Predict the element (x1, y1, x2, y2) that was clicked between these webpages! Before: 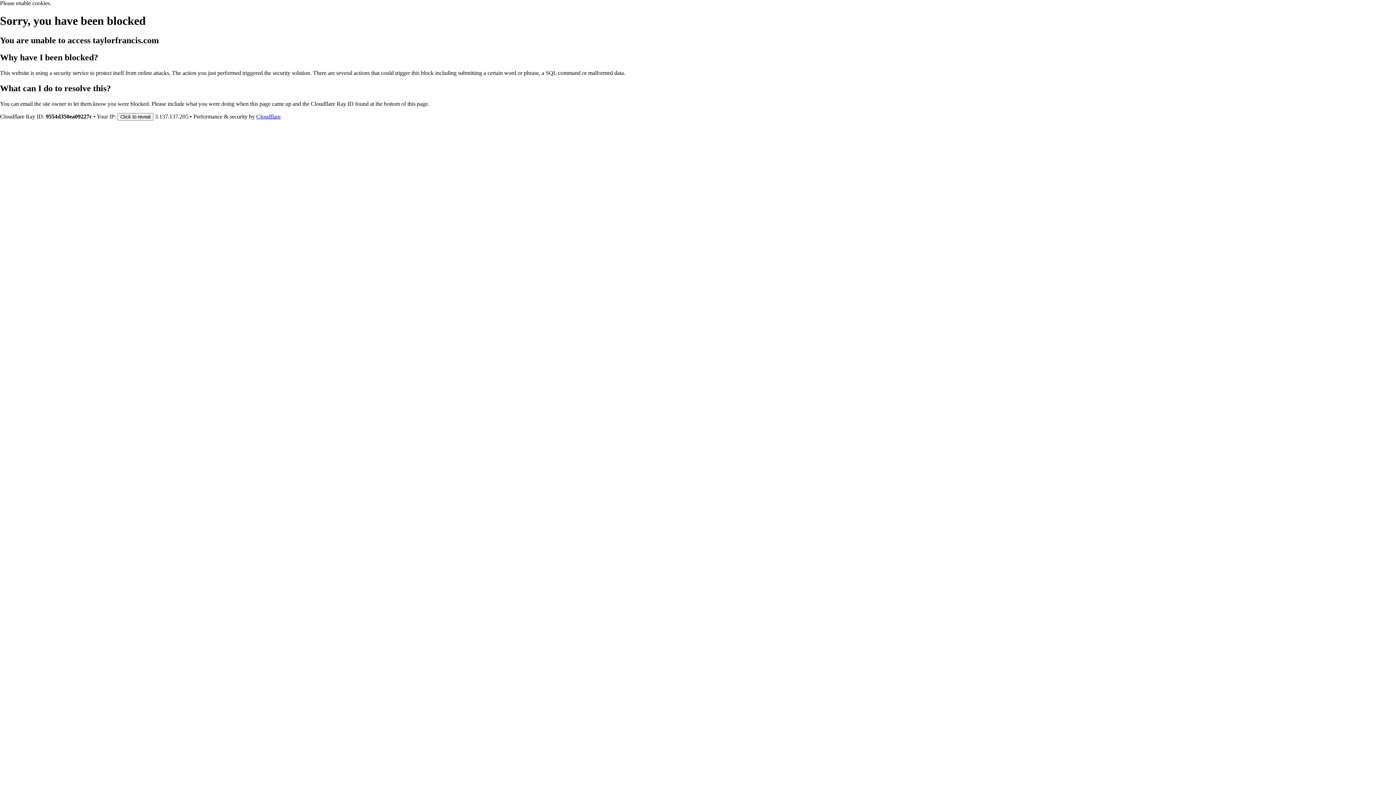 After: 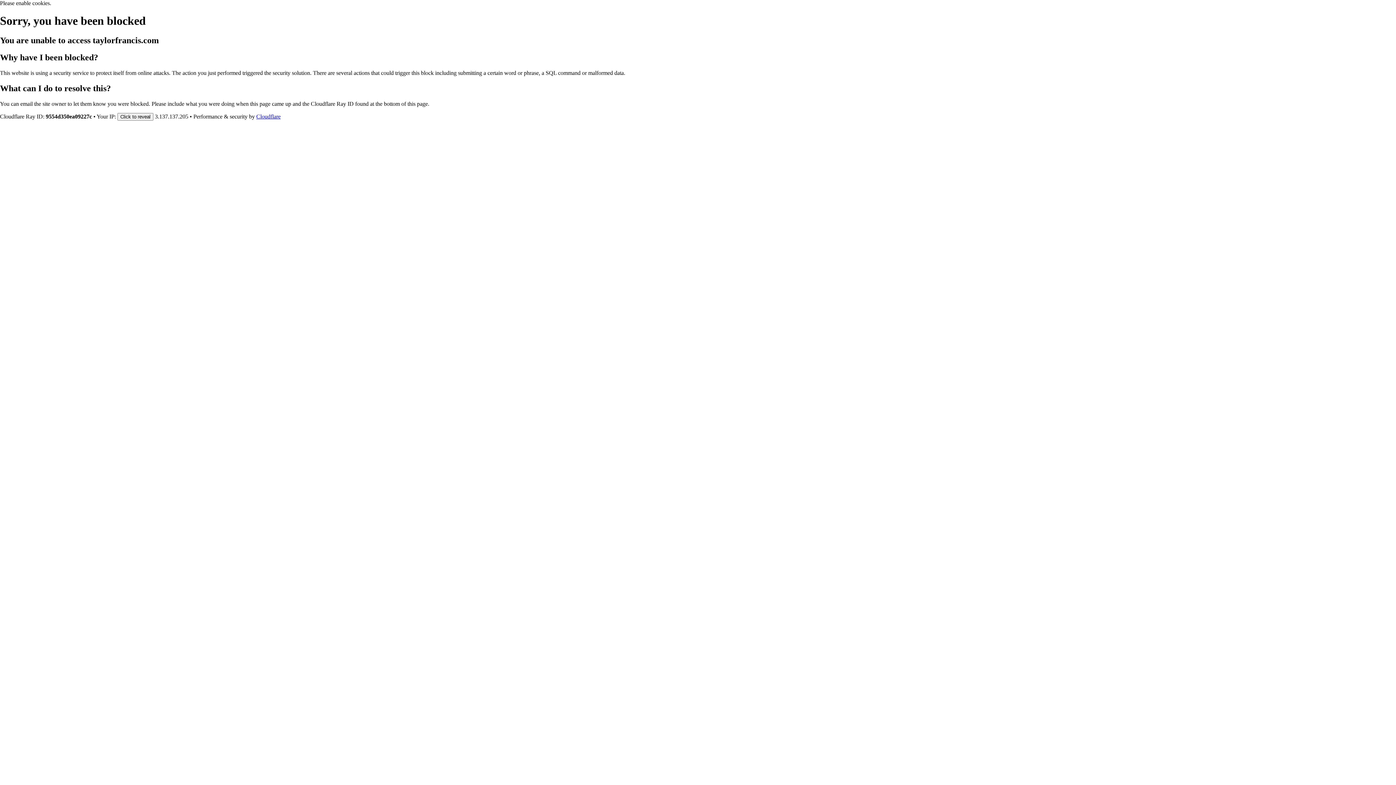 Action: bbox: (256, 113, 280, 119) label: Cloudflare